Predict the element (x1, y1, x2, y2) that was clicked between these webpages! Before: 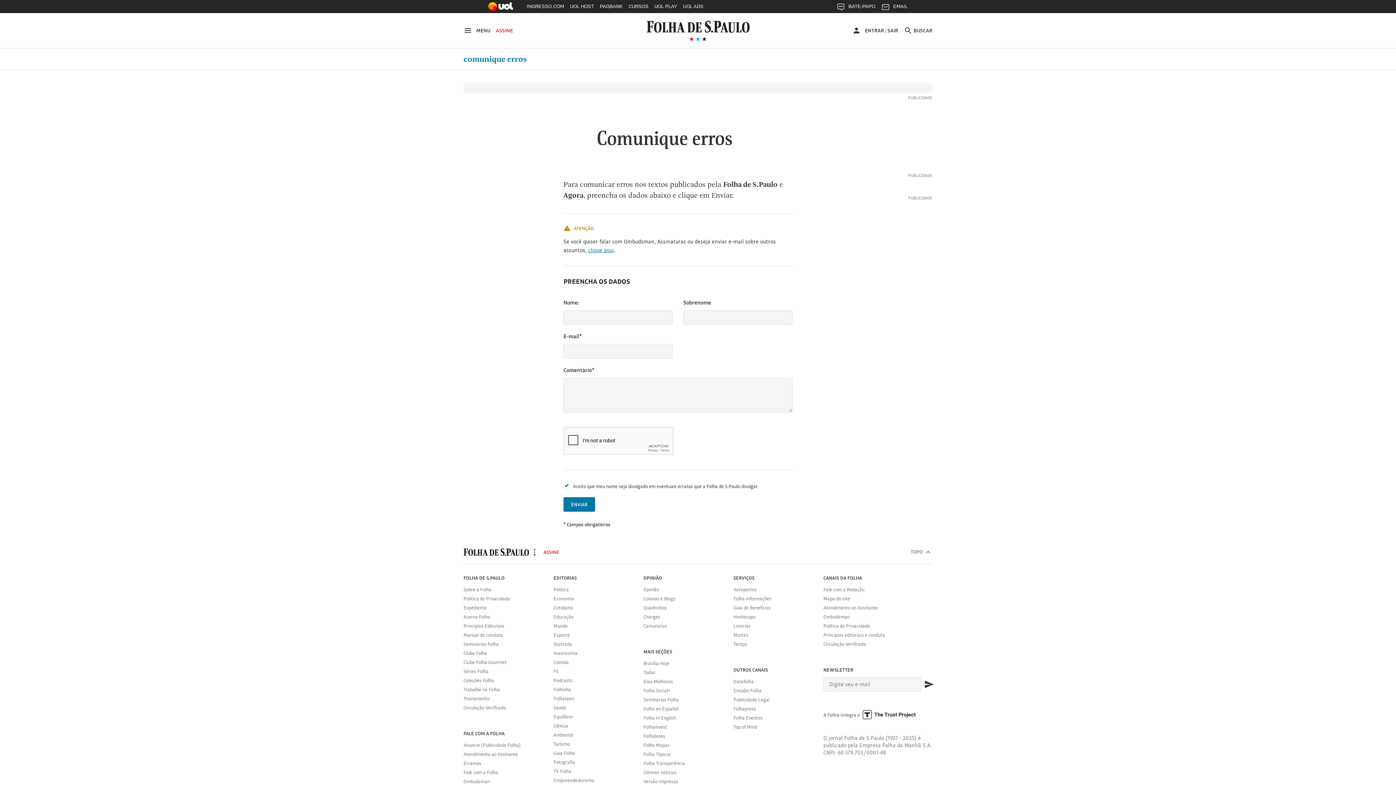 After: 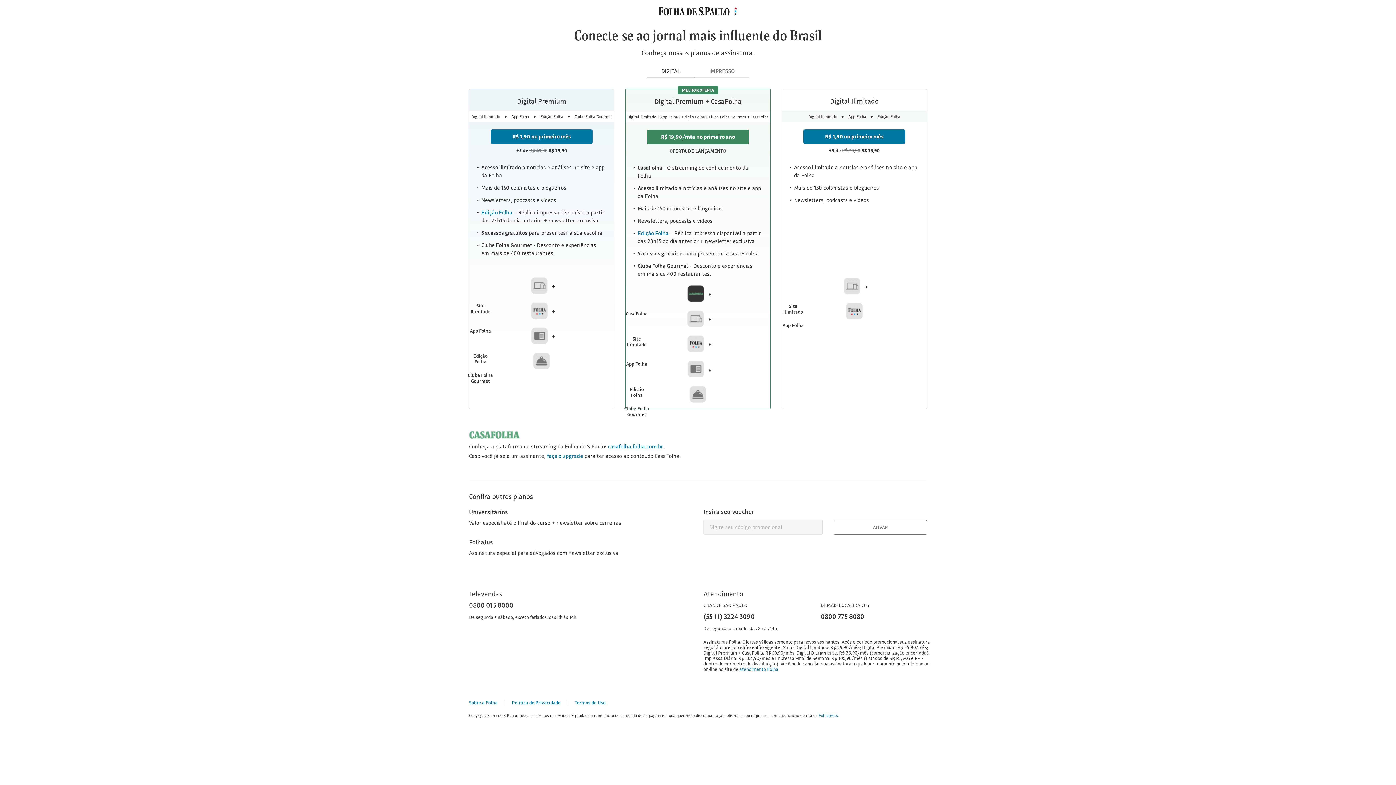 Action: label: ASSINE bbox: (490, 26, 513, 35)